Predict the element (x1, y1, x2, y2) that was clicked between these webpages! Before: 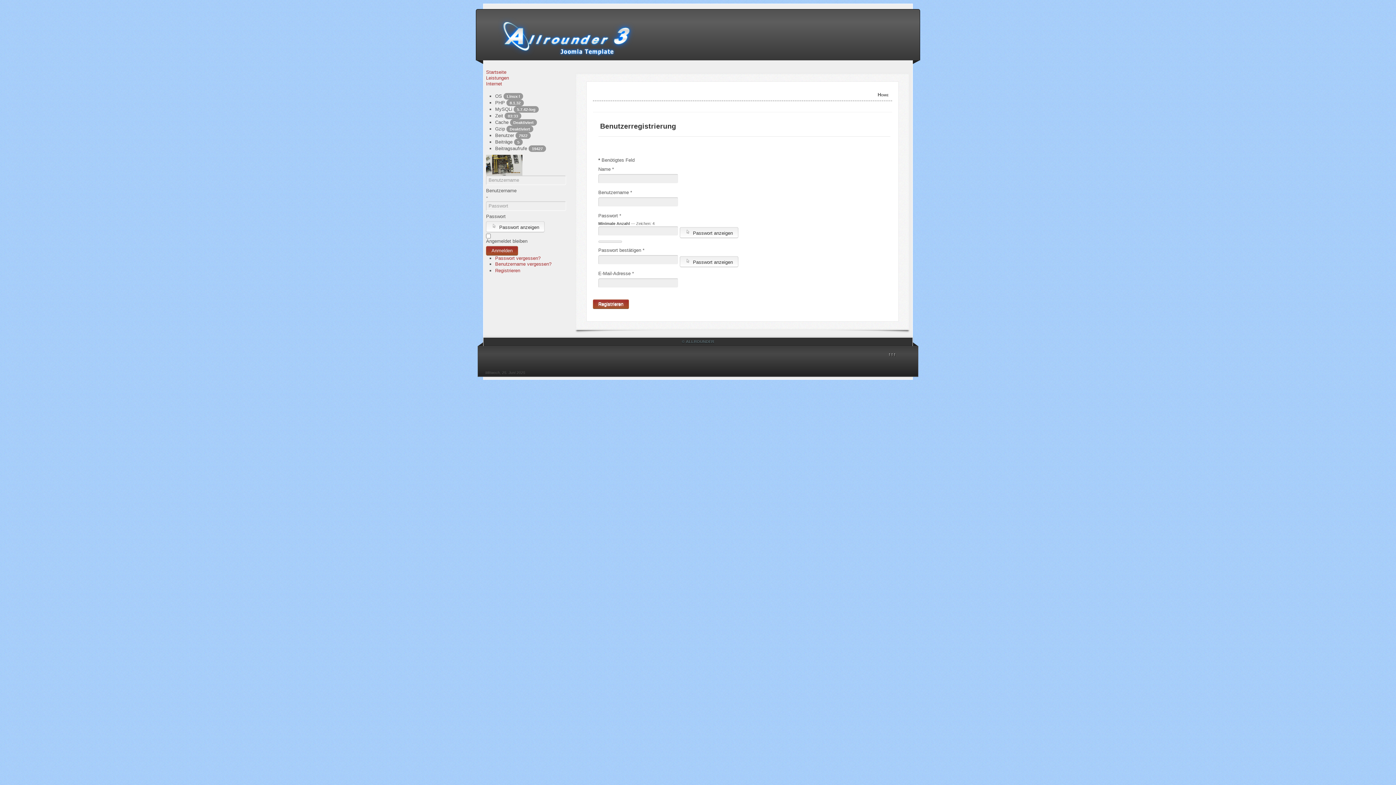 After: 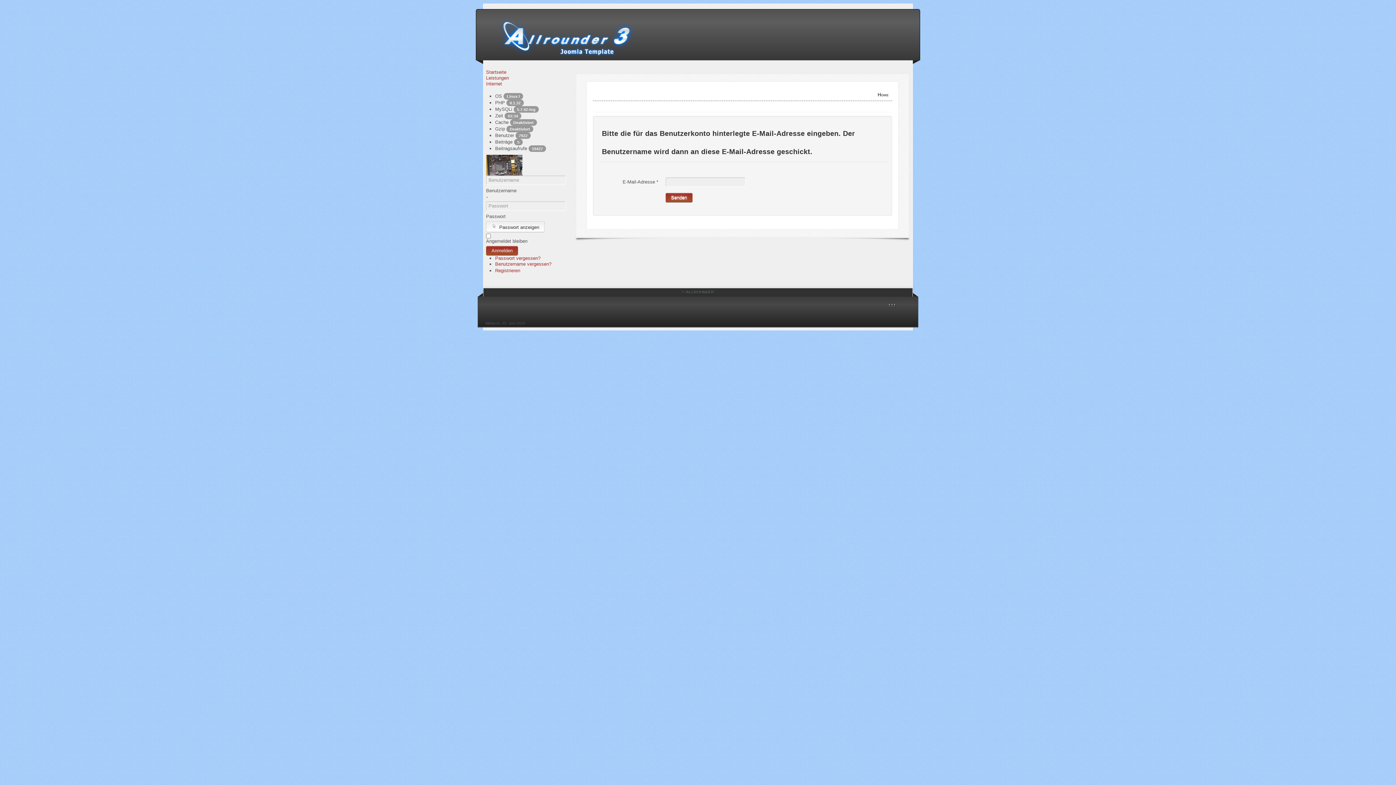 Action: bbox: (495, 261, 551, 267) label: Benutzername vergessen?